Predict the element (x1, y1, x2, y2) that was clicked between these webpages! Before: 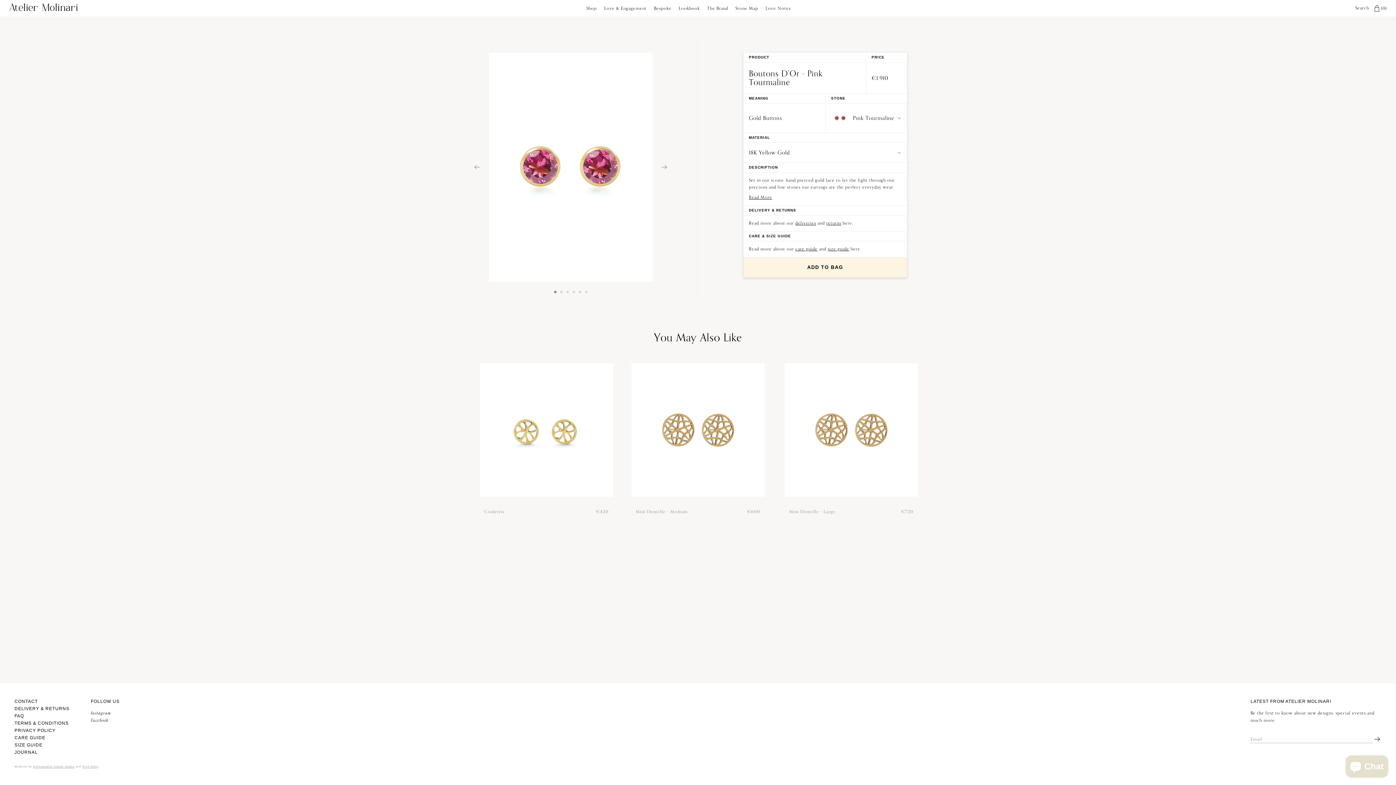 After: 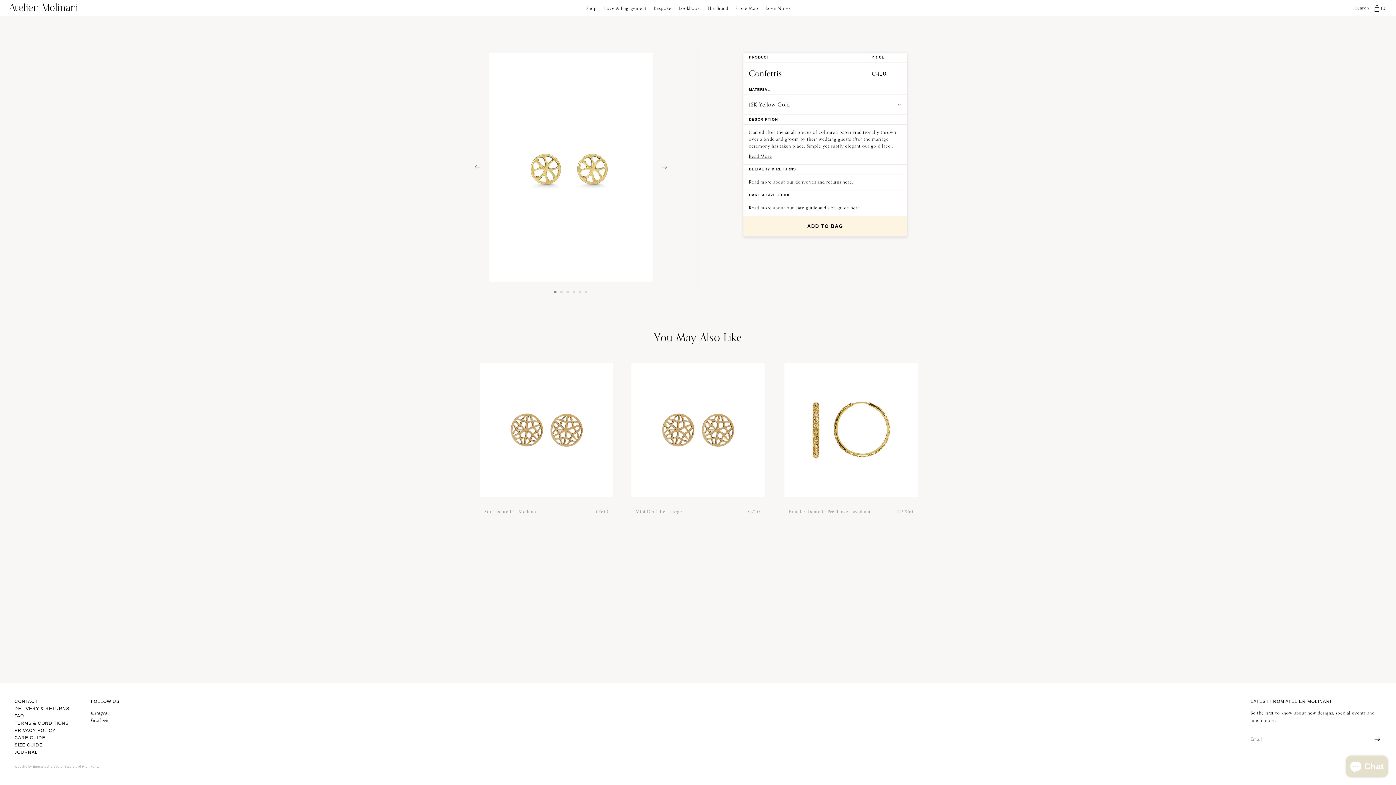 Action: bbox: (480, 363, 613, 518) label: Confettis

€420